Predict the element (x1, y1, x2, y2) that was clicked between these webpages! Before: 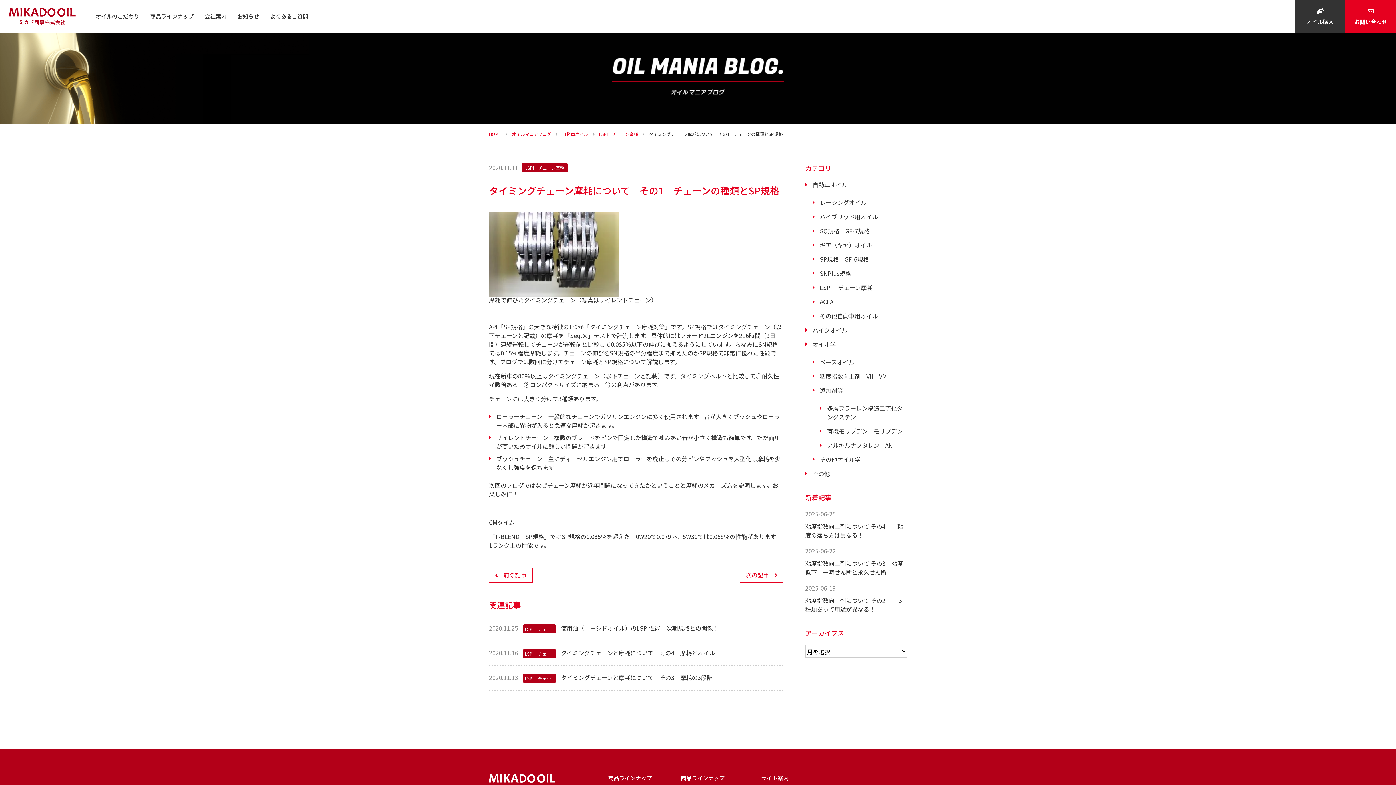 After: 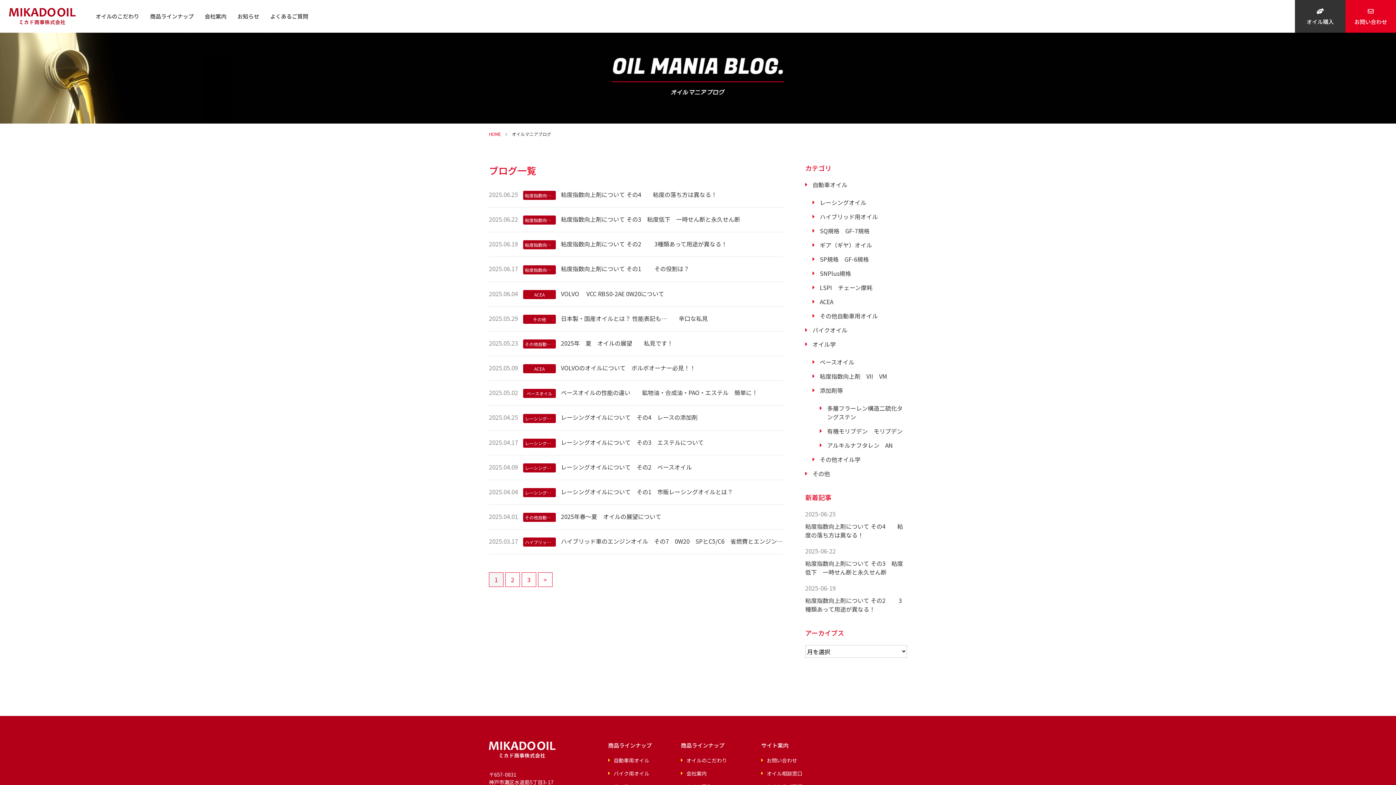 Action: label: オイルマニアブログ bbox: (512, 130, 551, 137)